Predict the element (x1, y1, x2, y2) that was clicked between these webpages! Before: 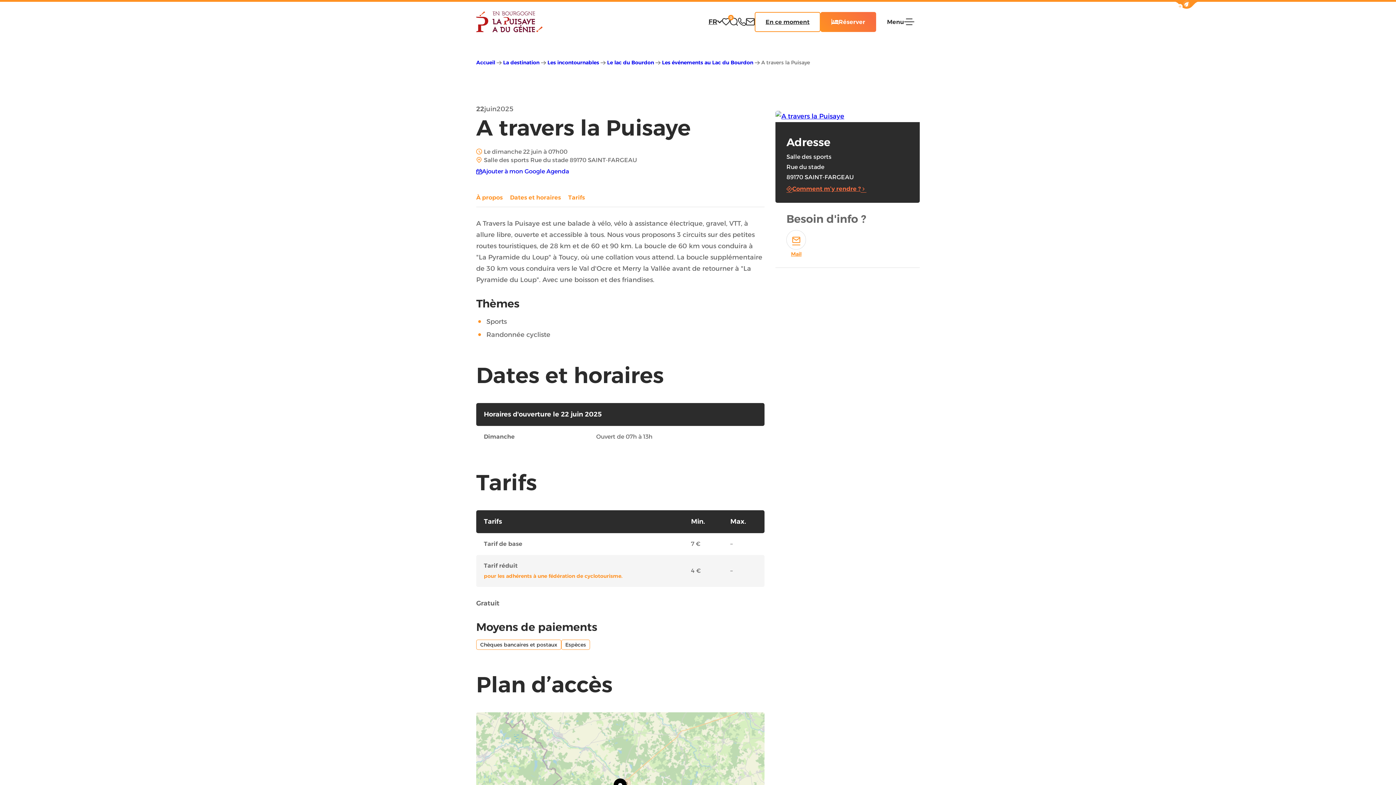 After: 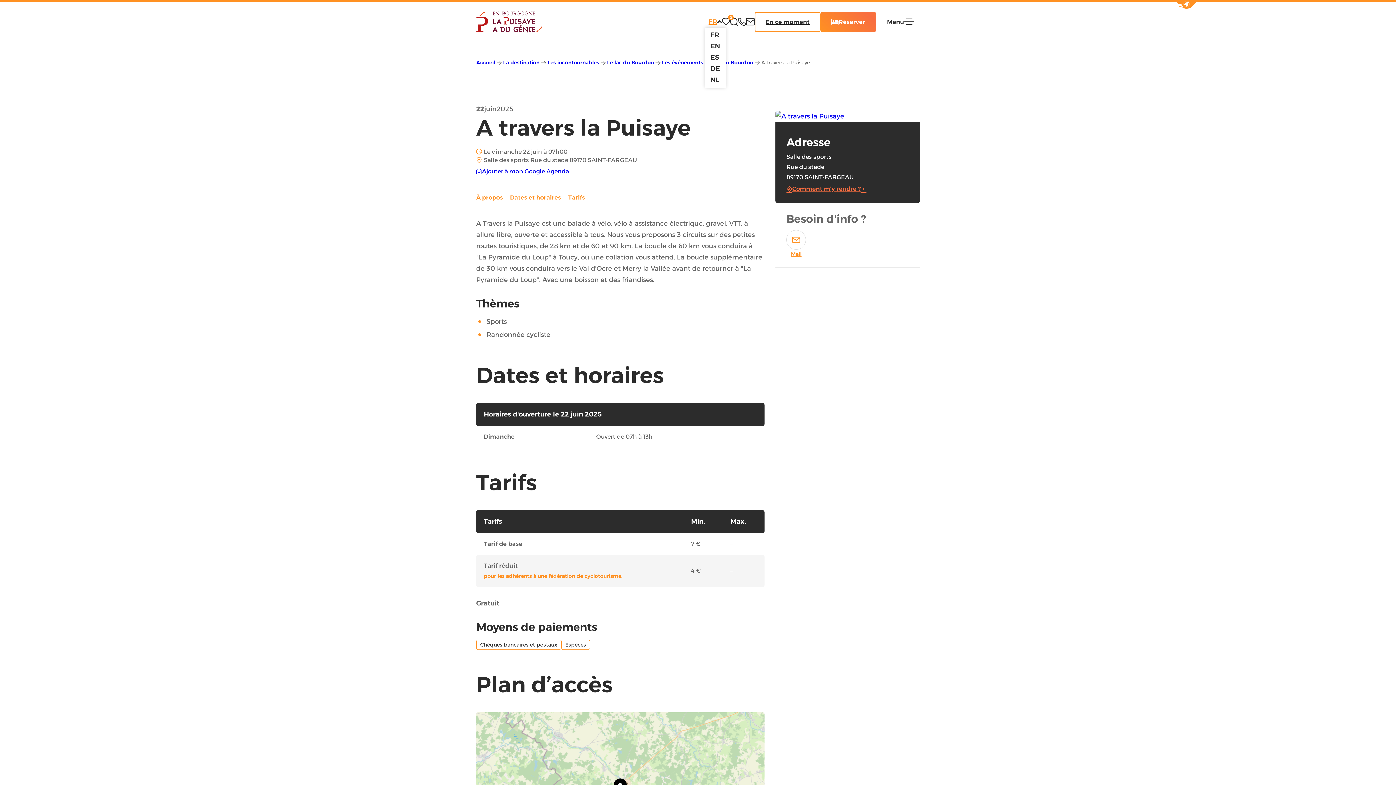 Action: label: FR bbox: (708, 17, 717, 25)